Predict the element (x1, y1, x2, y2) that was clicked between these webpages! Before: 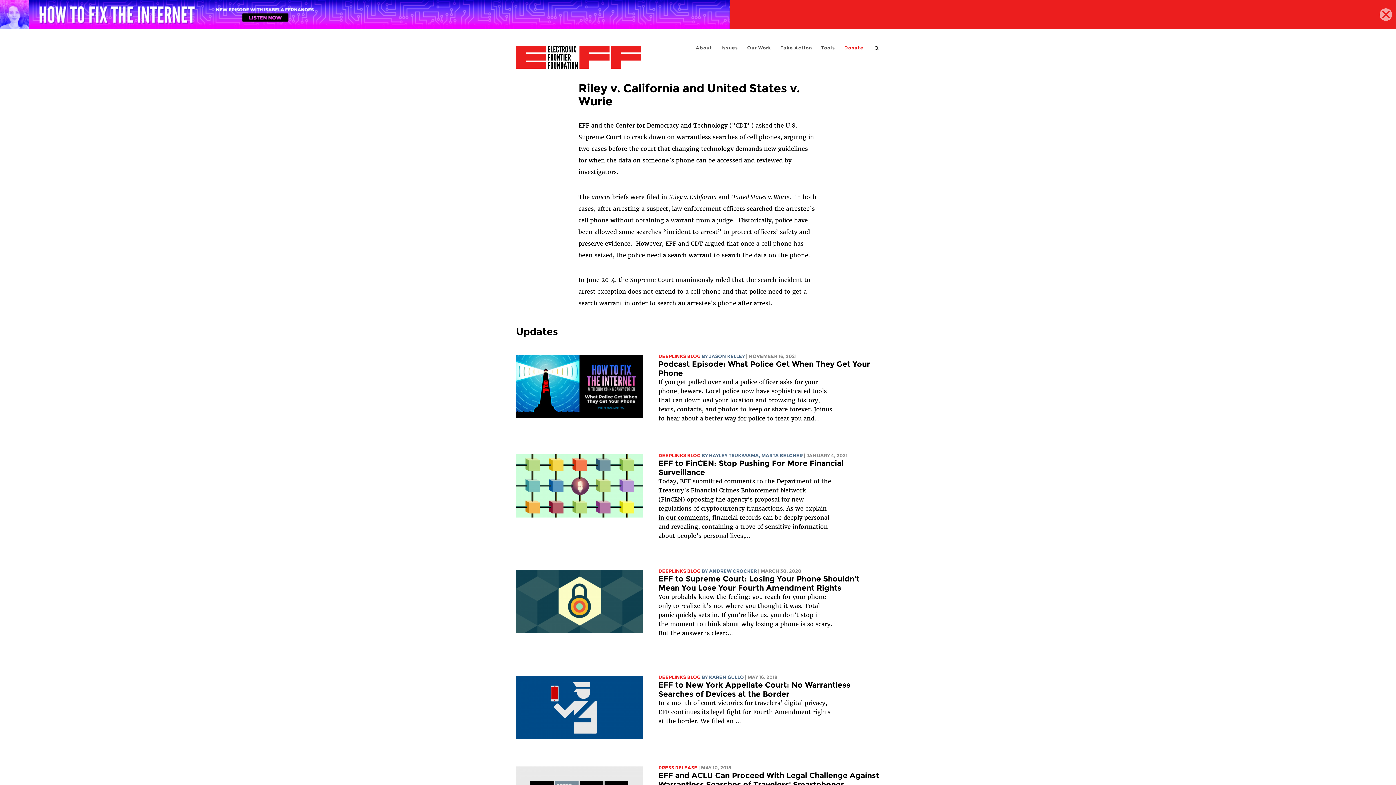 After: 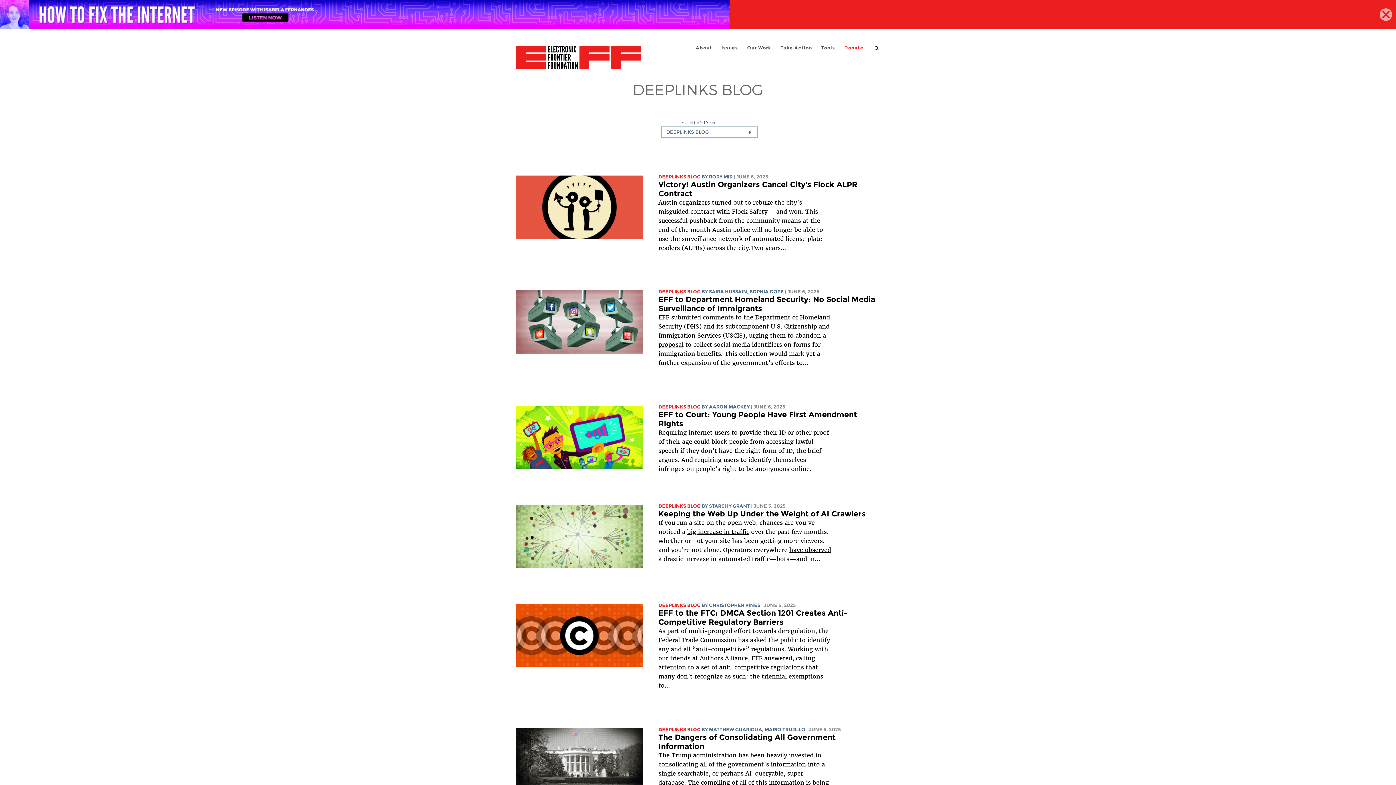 Action: bbox: (658, 353, 700, 359) label: DEEPLINKS BLOG